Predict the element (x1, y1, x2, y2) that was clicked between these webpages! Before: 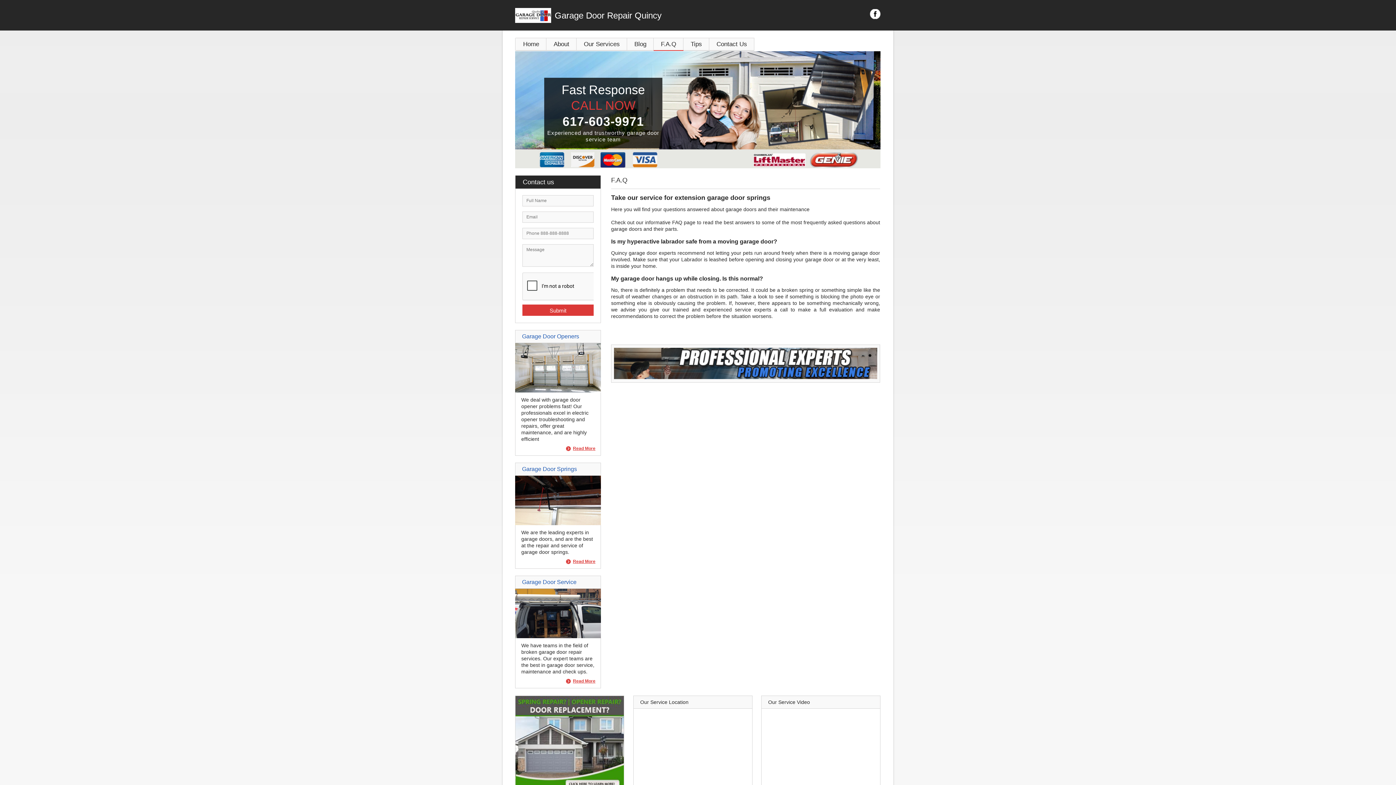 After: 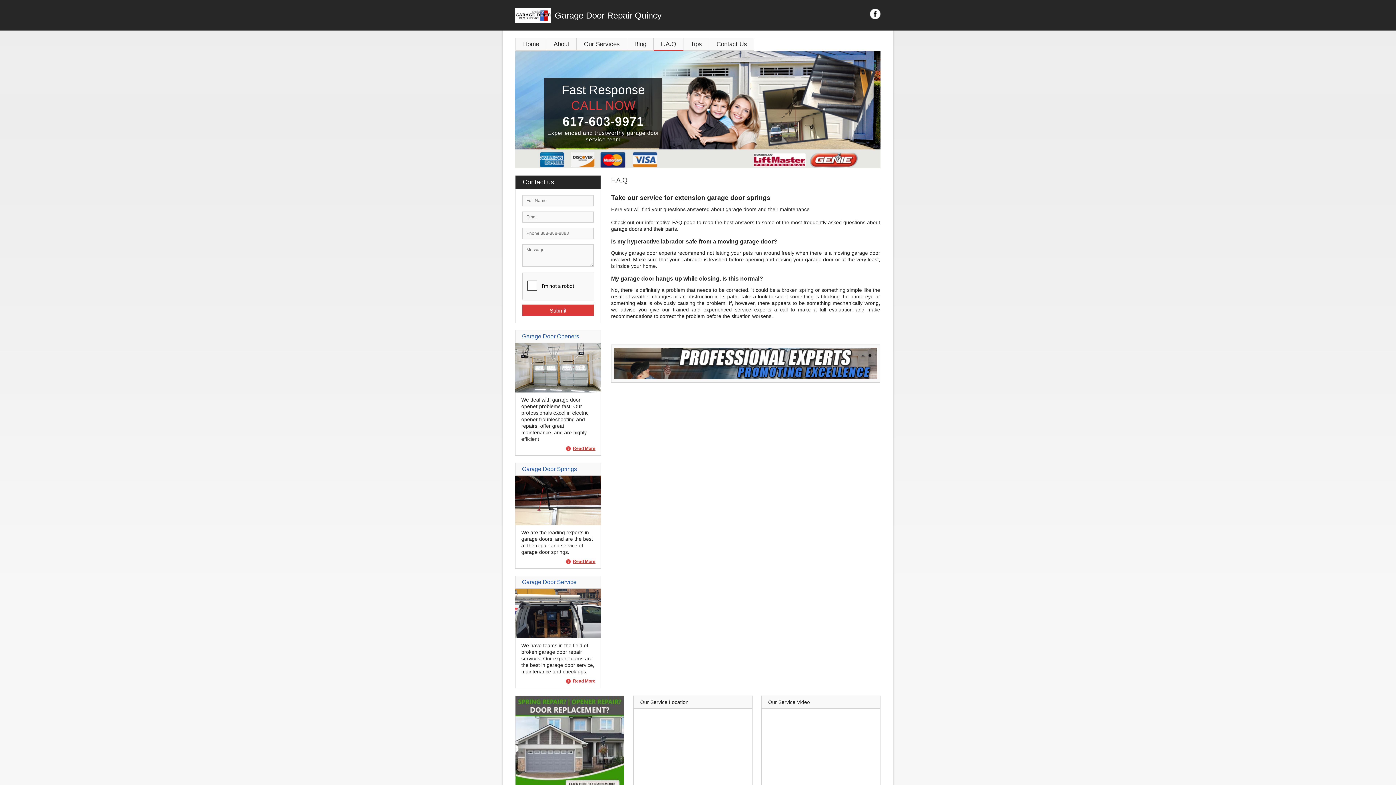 Action: label: F.A.Q bbox: (653, 38, 683, 50)